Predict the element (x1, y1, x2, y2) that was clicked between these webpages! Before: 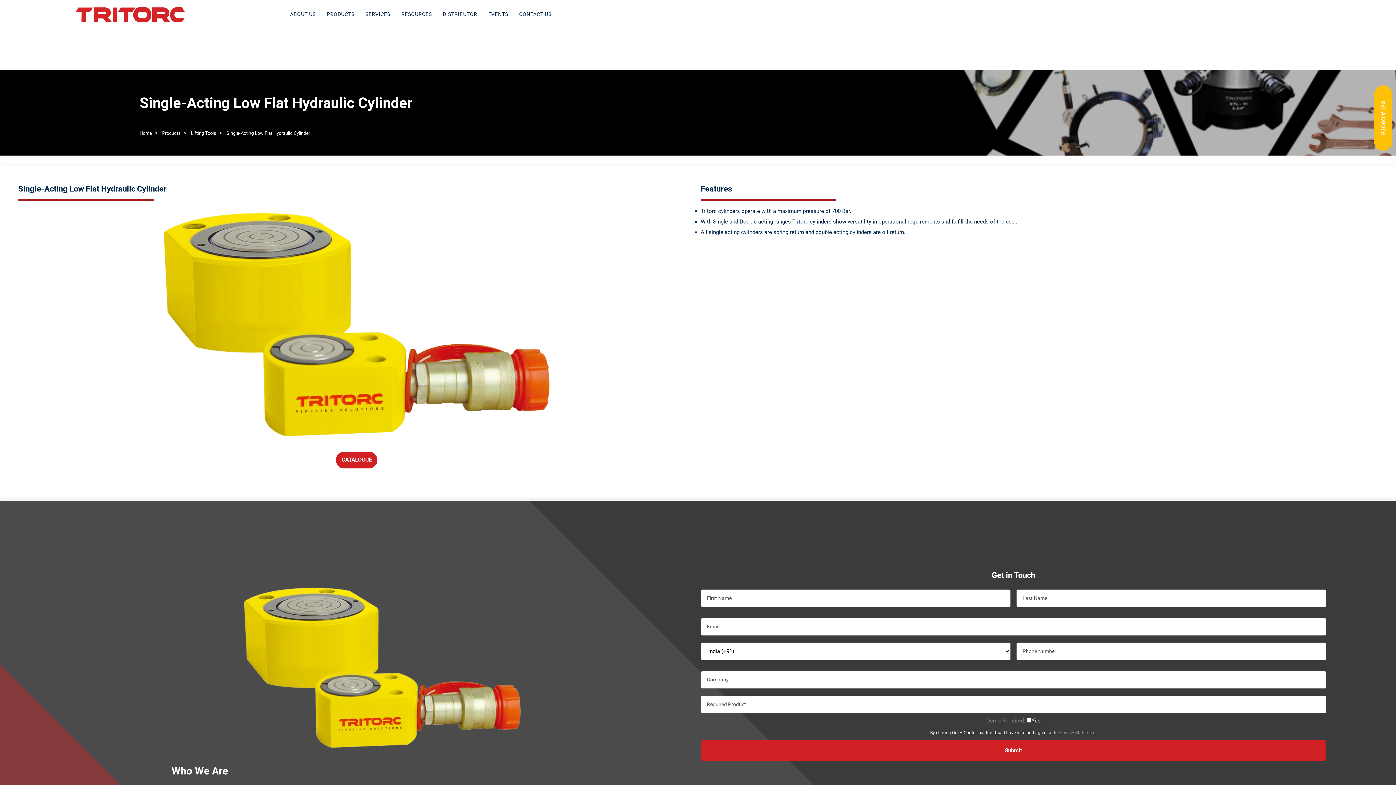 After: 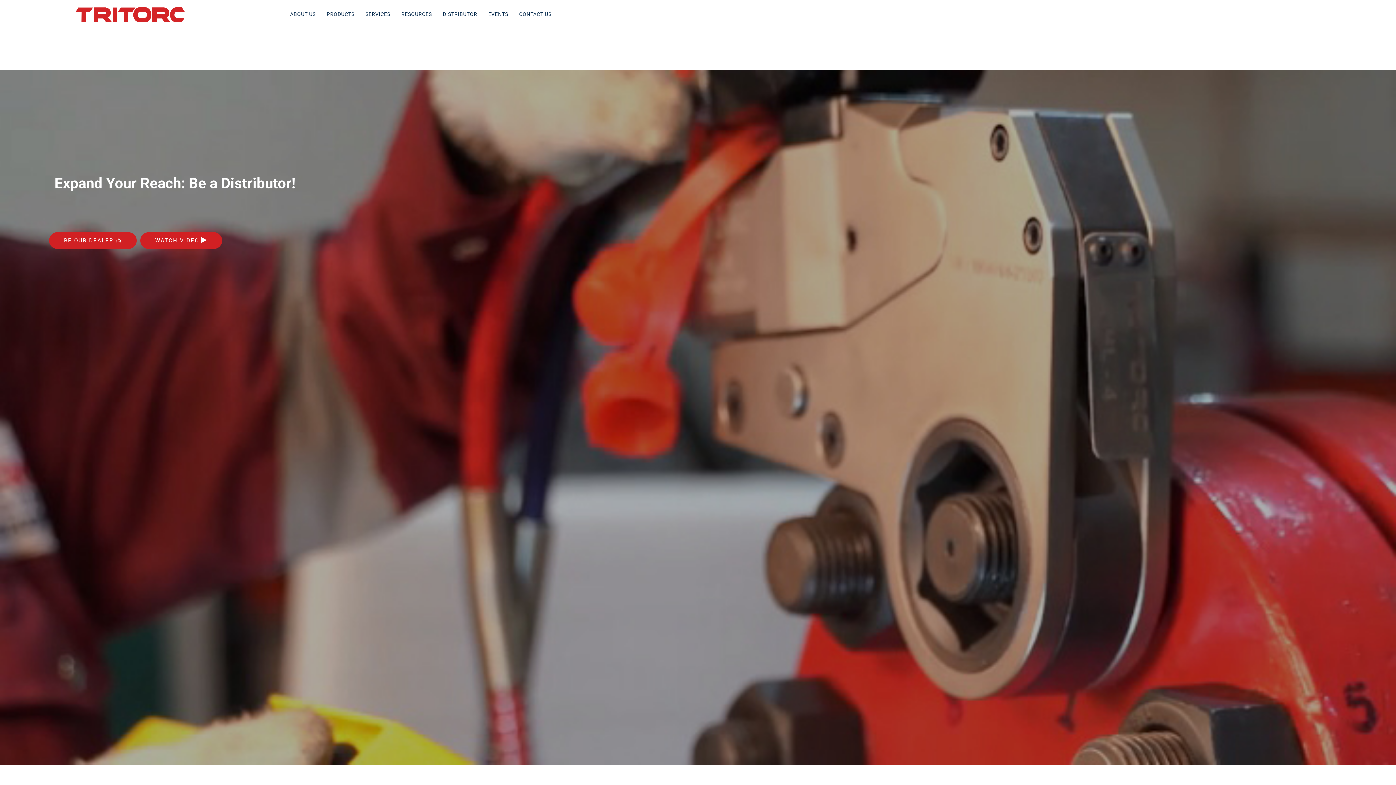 Action: bbox: (437, 6, 482, 22) label: DISTRIBUTOR